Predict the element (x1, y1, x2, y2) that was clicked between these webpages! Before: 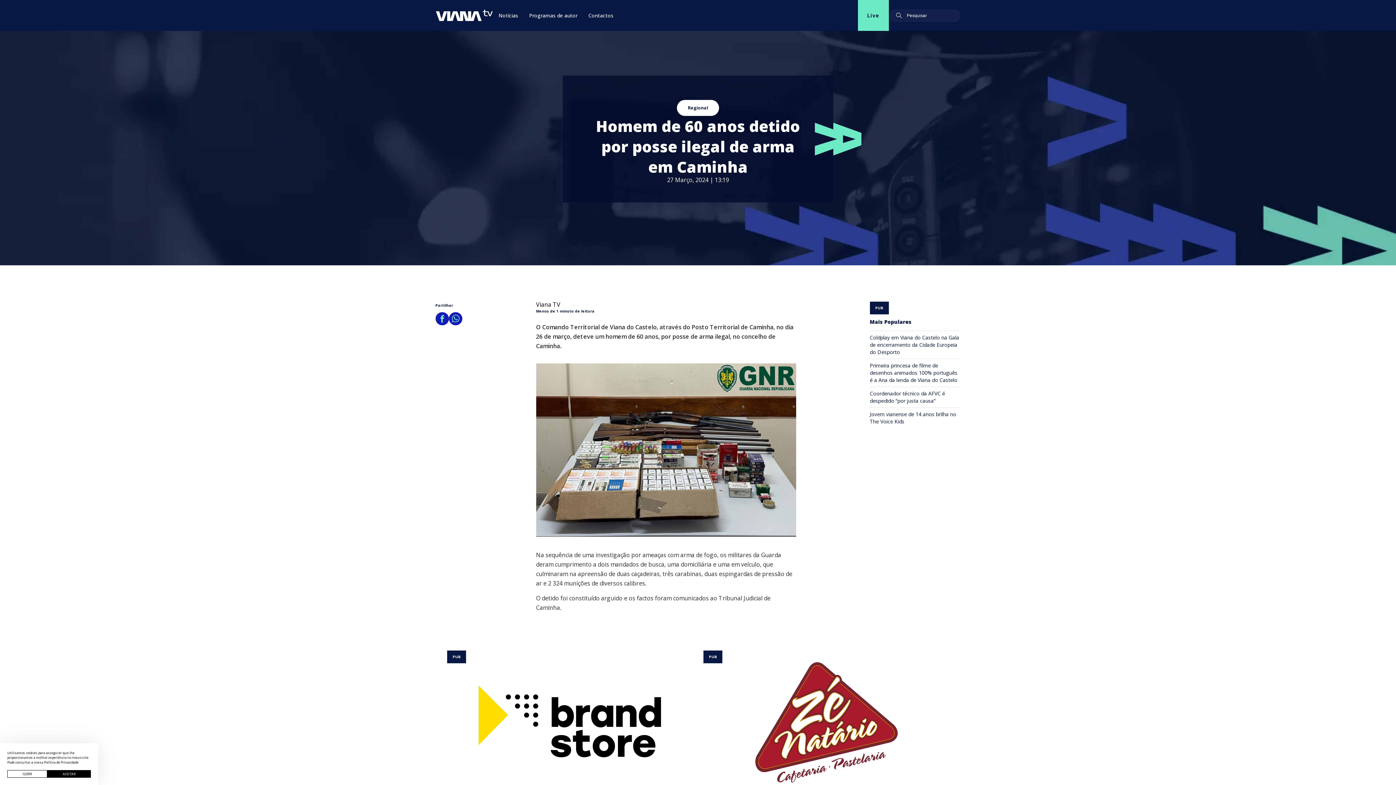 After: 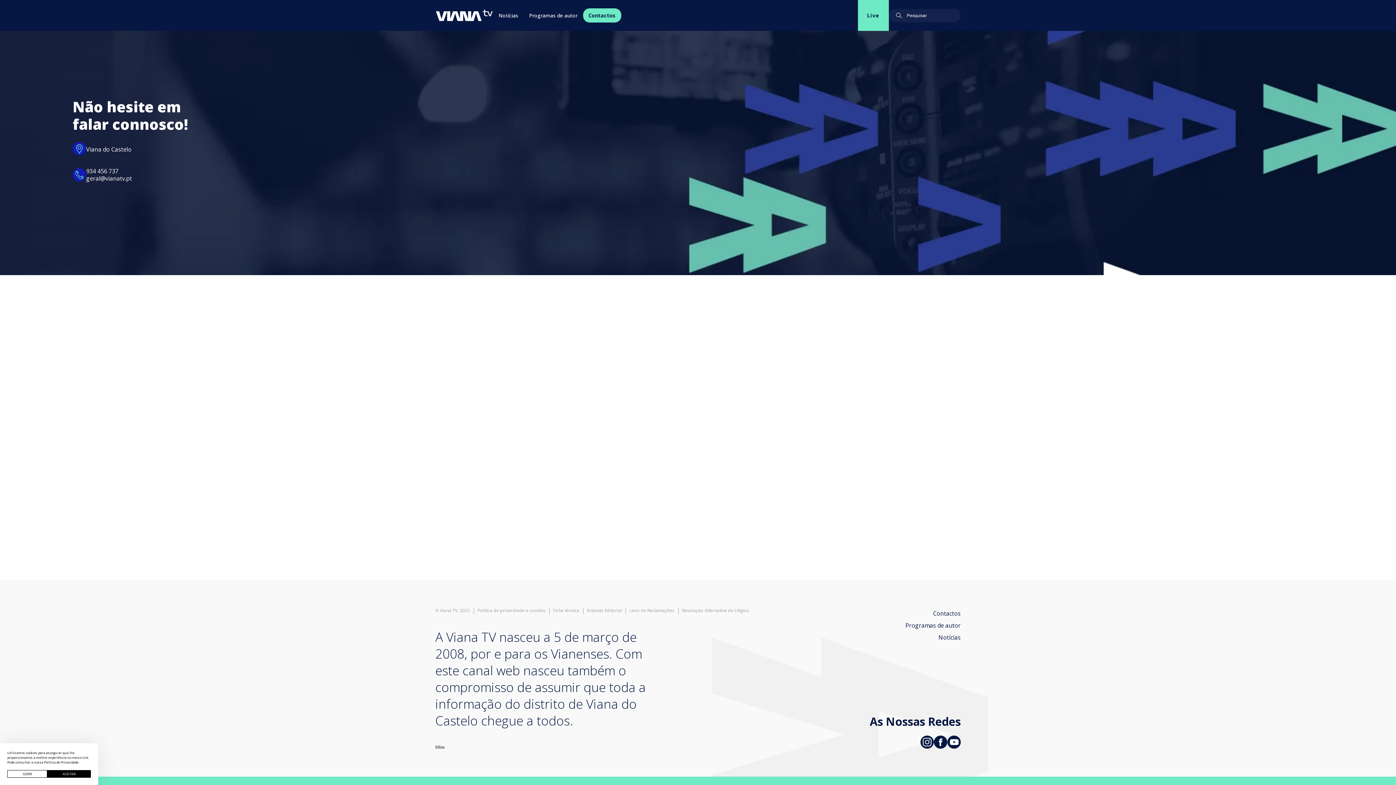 Action: bbox: (583, 8, 619, 22) label: Contactos